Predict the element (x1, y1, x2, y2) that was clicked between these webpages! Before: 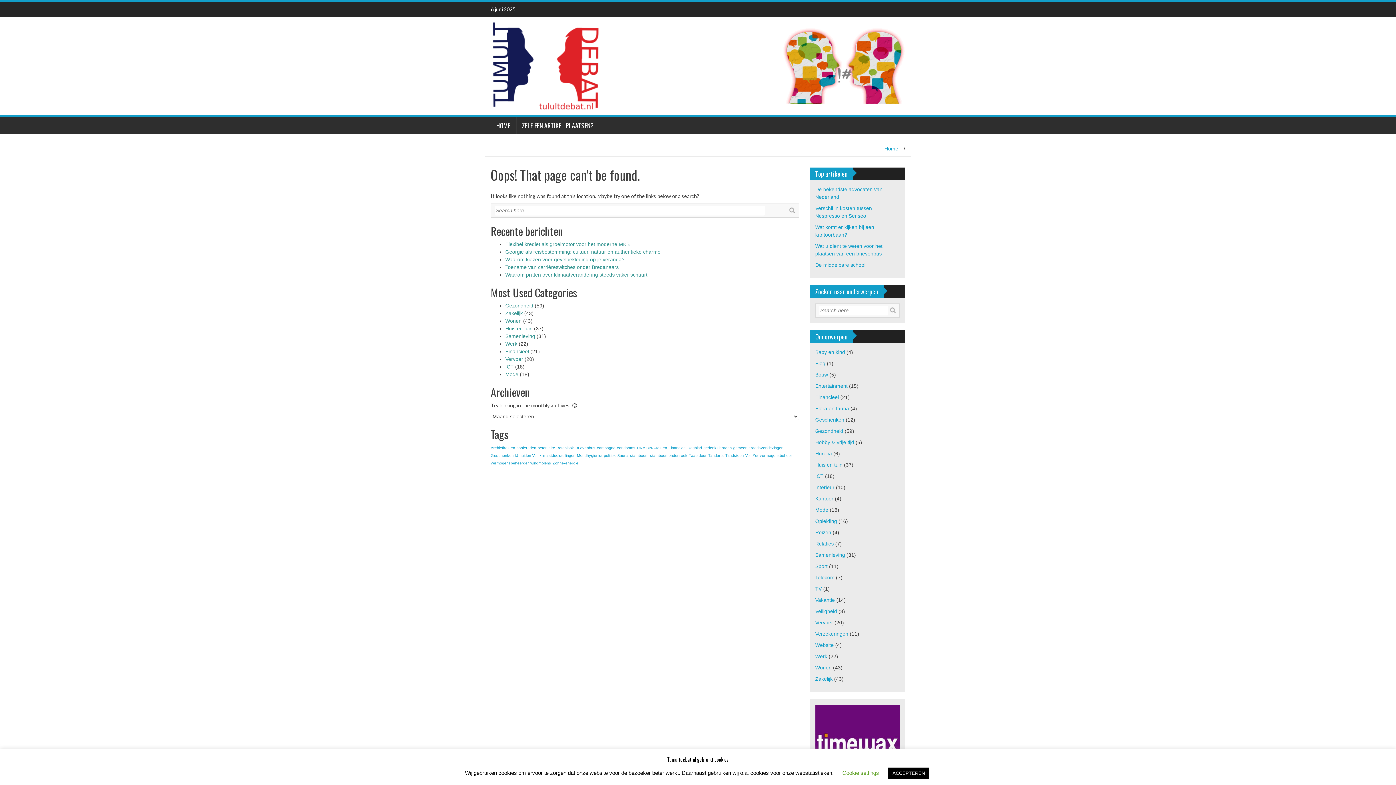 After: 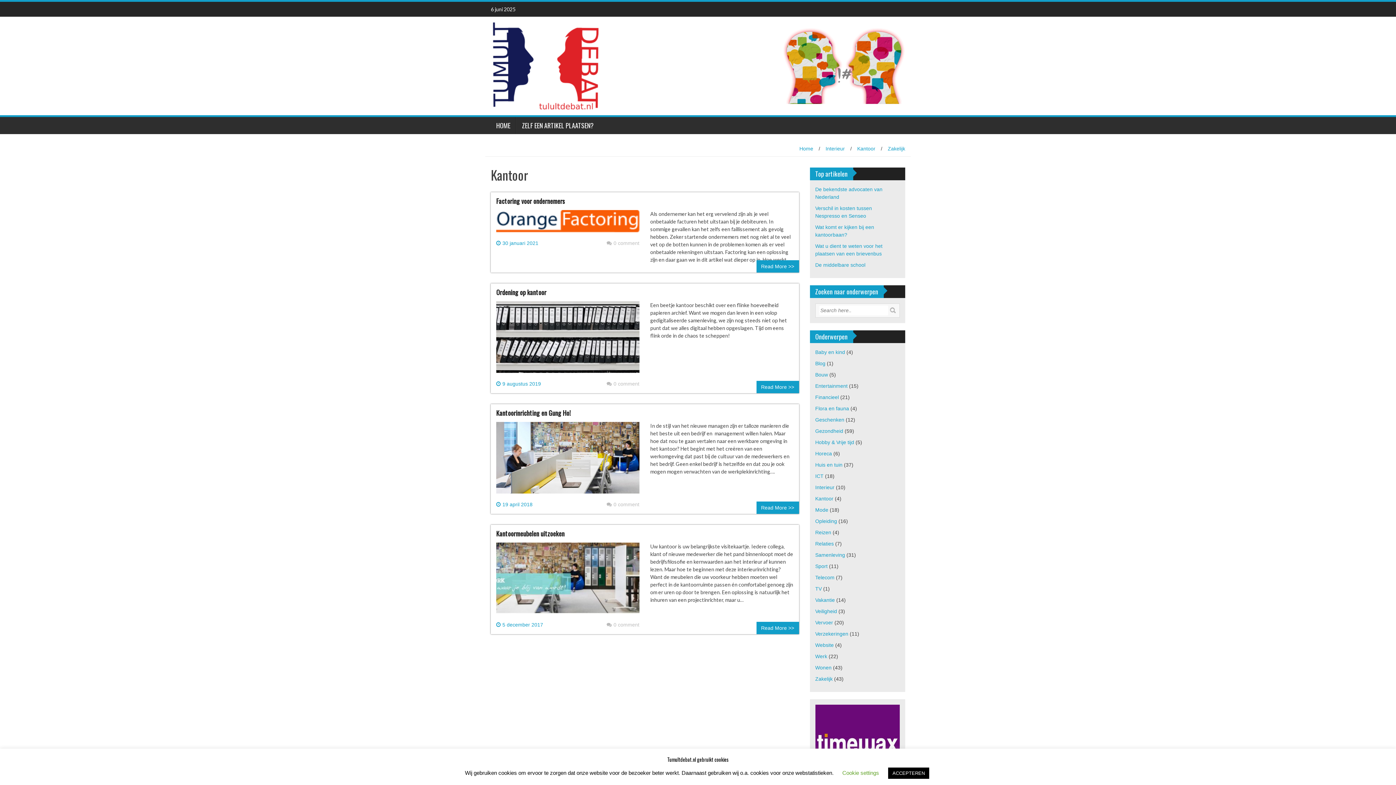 Action: bbox: (815, 496, 833, 501) label: Kantoor